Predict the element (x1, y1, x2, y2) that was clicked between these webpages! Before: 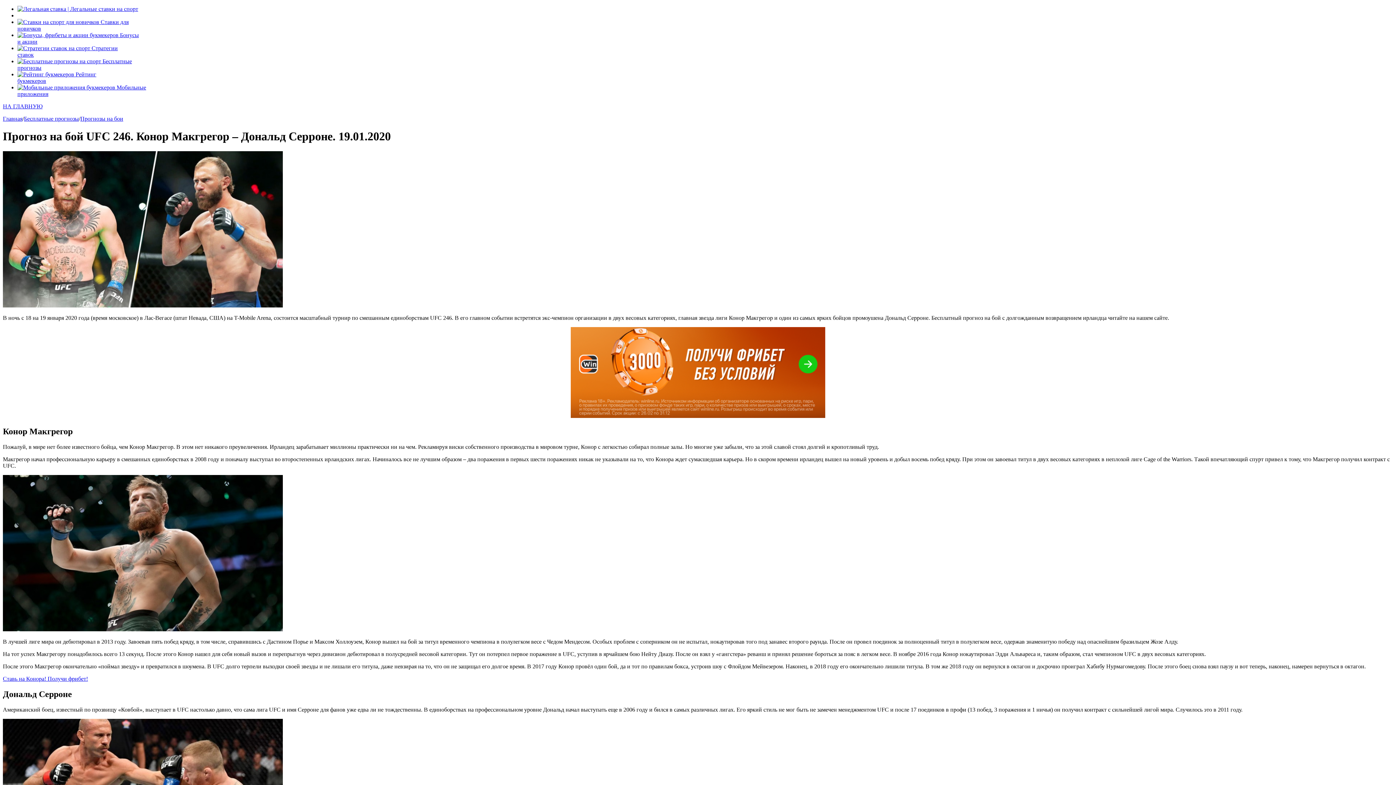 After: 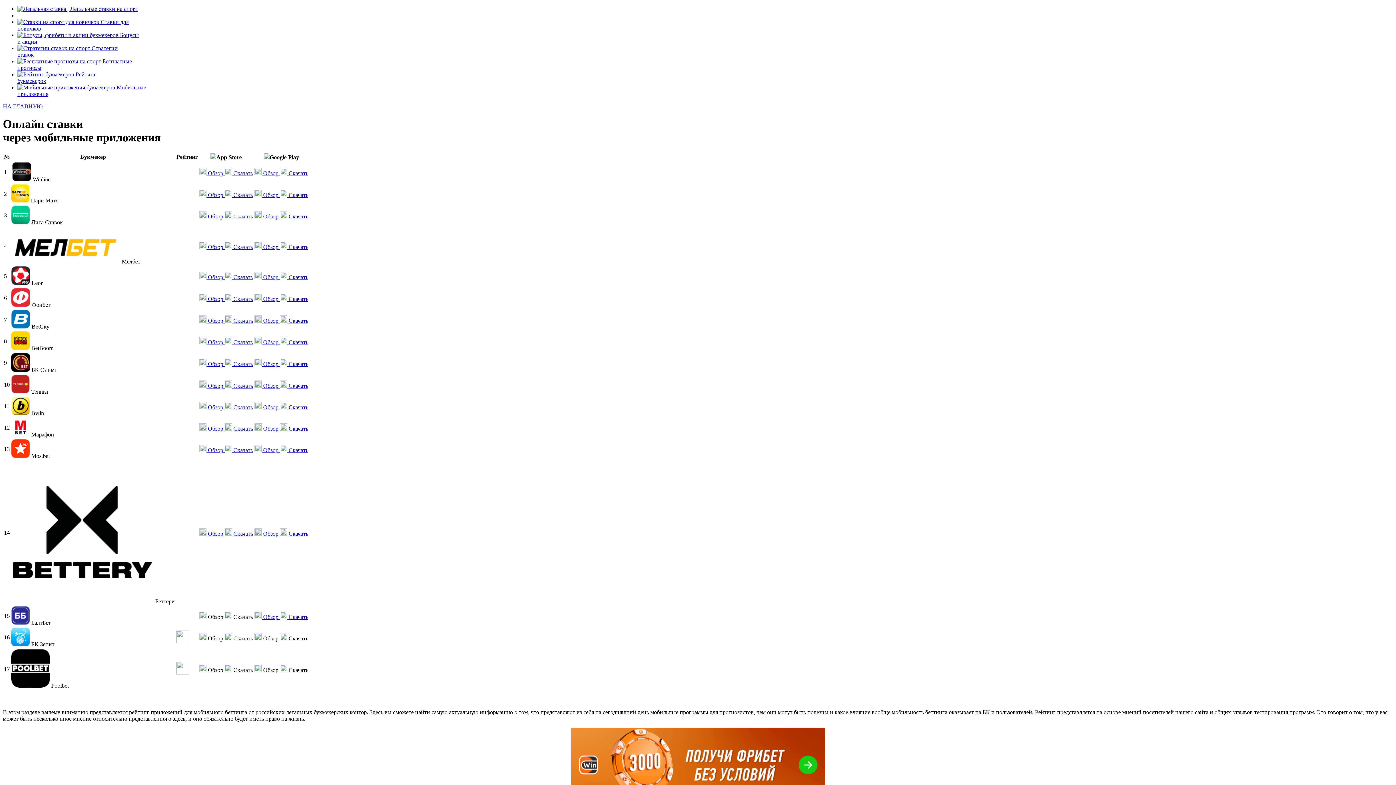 Action: bbox: (17, 84, 146, 97) label:  Мобильные
приложения